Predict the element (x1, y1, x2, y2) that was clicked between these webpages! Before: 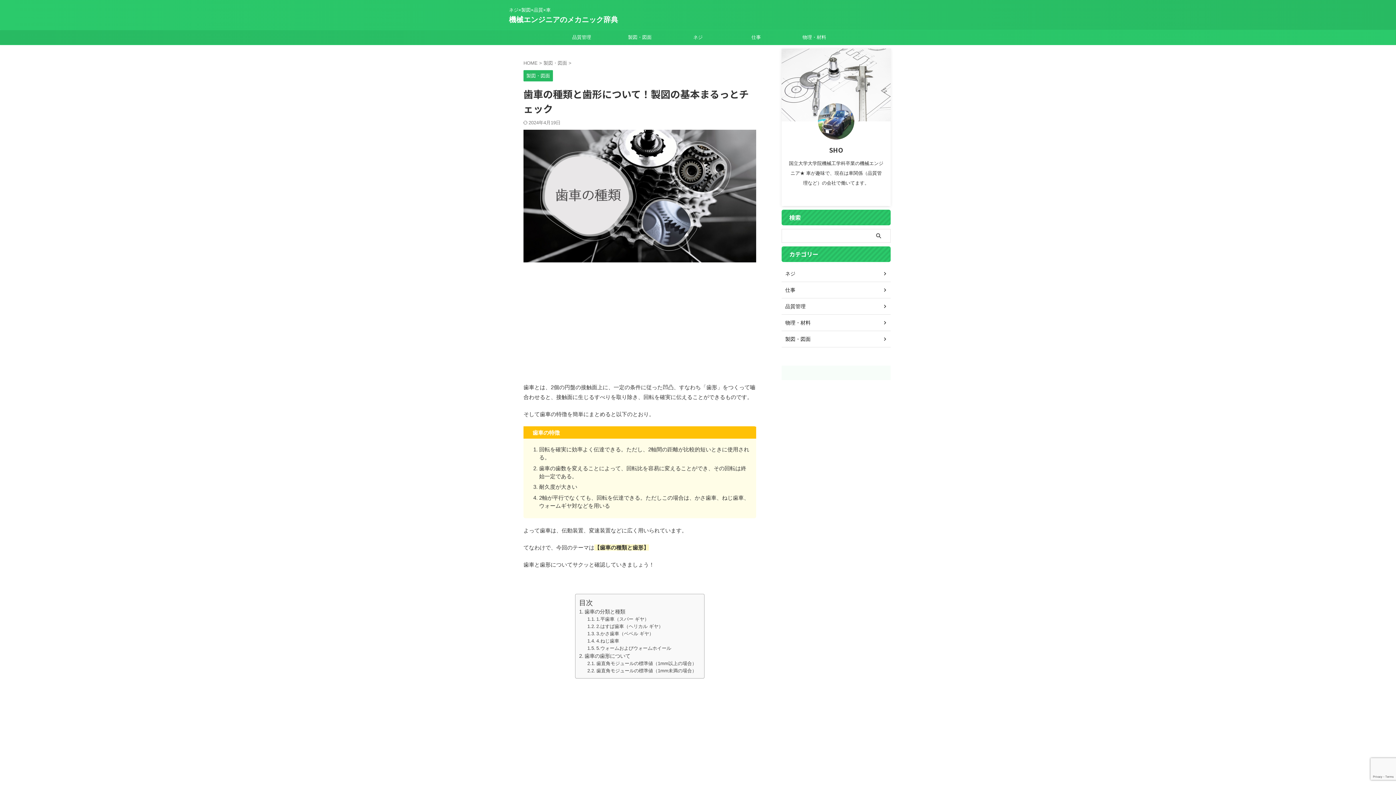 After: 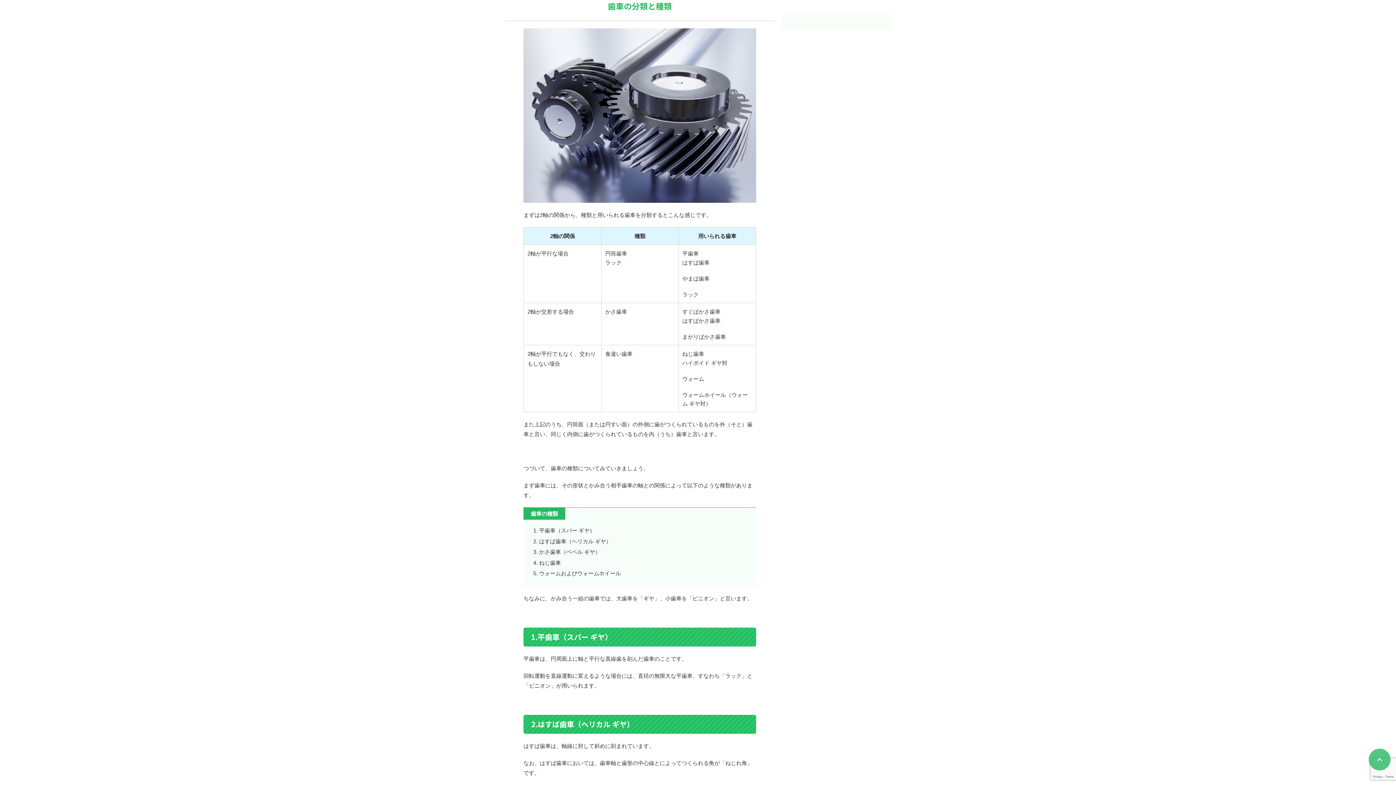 Action: bbox: (579, 608, 625, 616) label: 歯車の分類と種類